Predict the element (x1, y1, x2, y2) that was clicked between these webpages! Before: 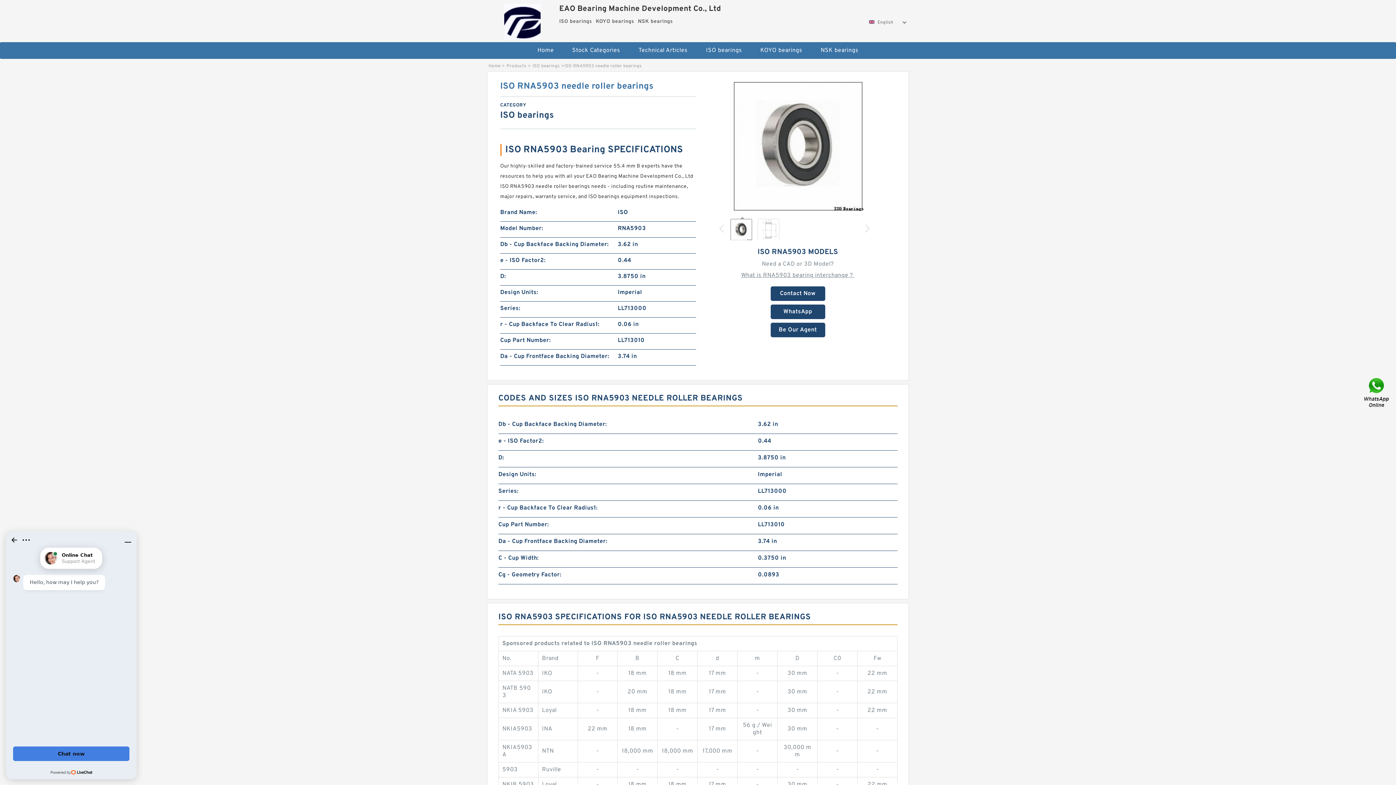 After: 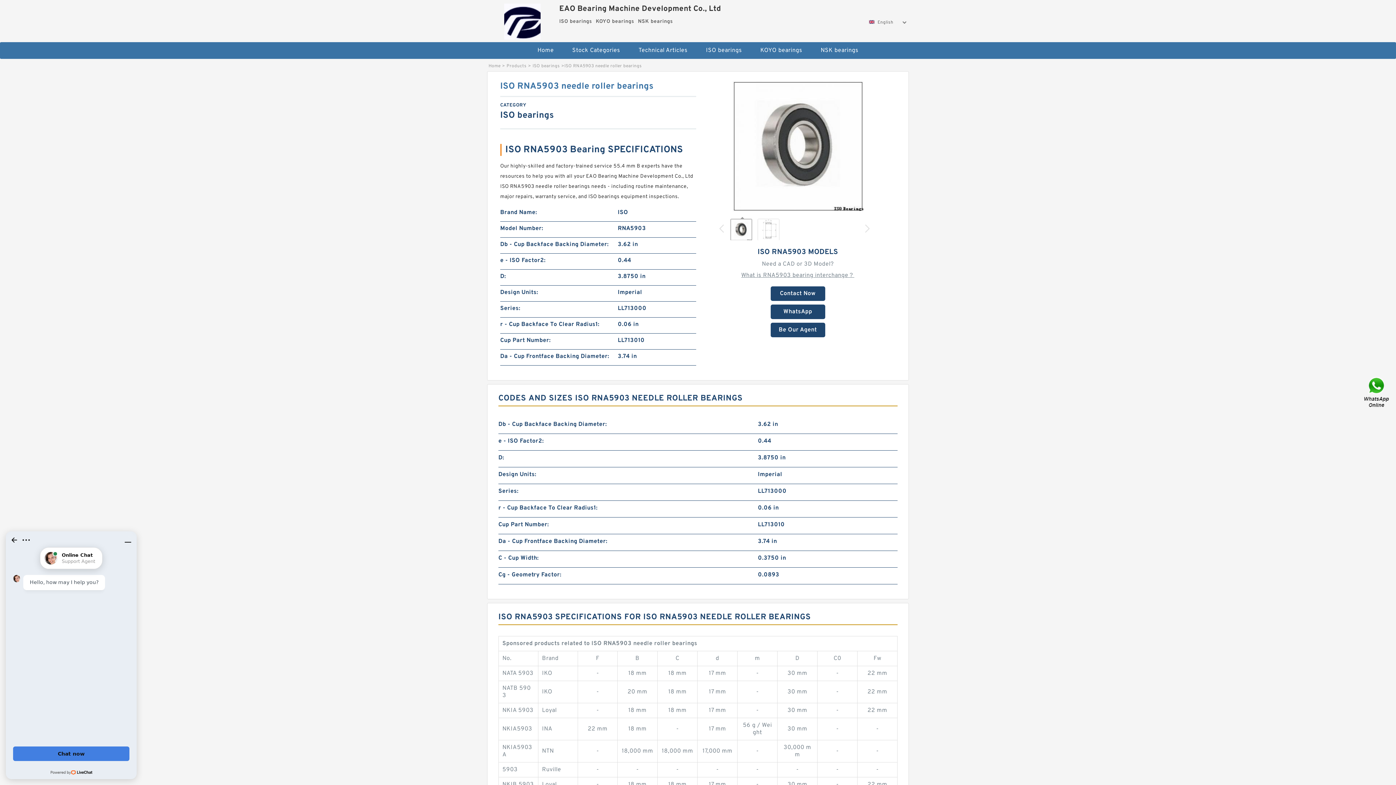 Action: bbox: (732, 142, 863, 149)